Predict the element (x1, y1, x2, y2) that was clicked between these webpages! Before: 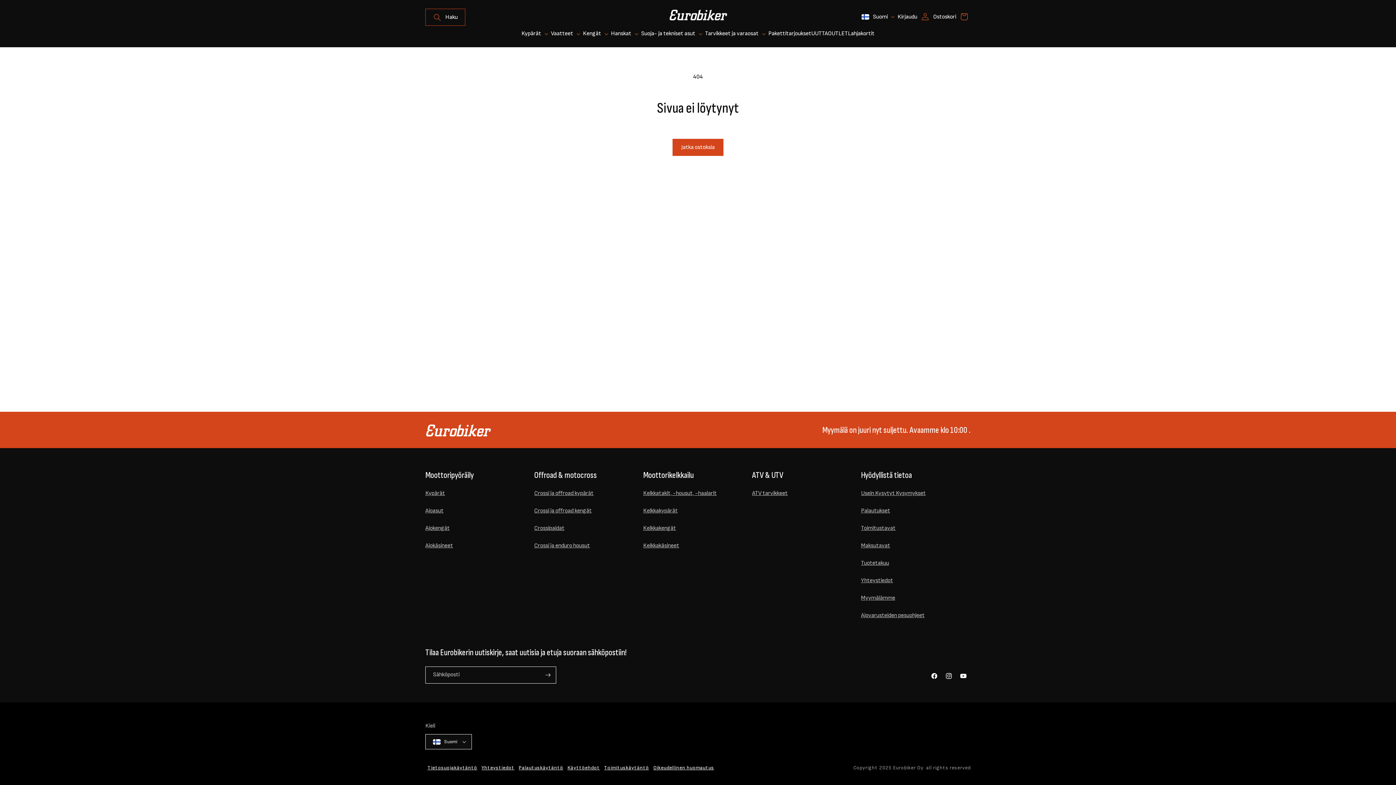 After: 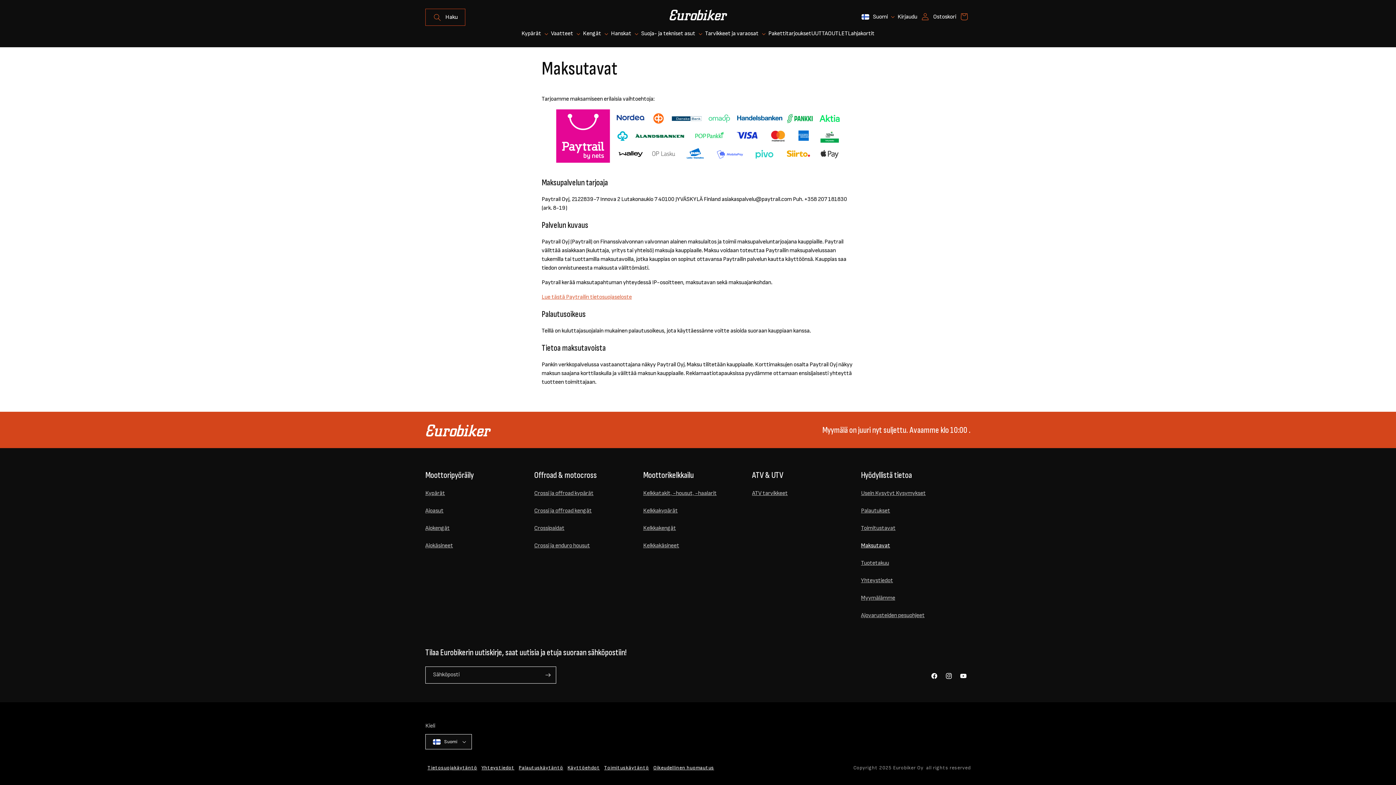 Action: bbox: (861, 540, 890, 551) label: Maksutavat